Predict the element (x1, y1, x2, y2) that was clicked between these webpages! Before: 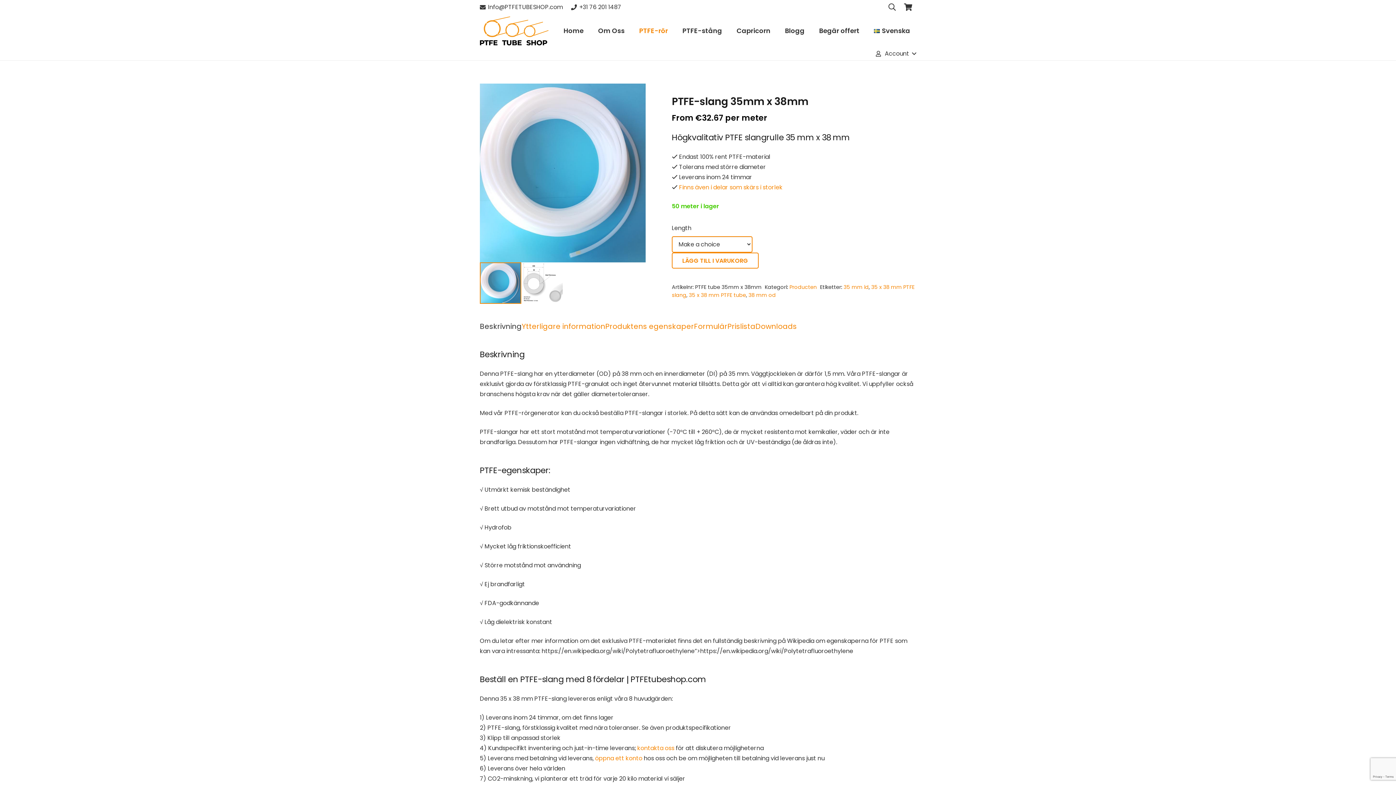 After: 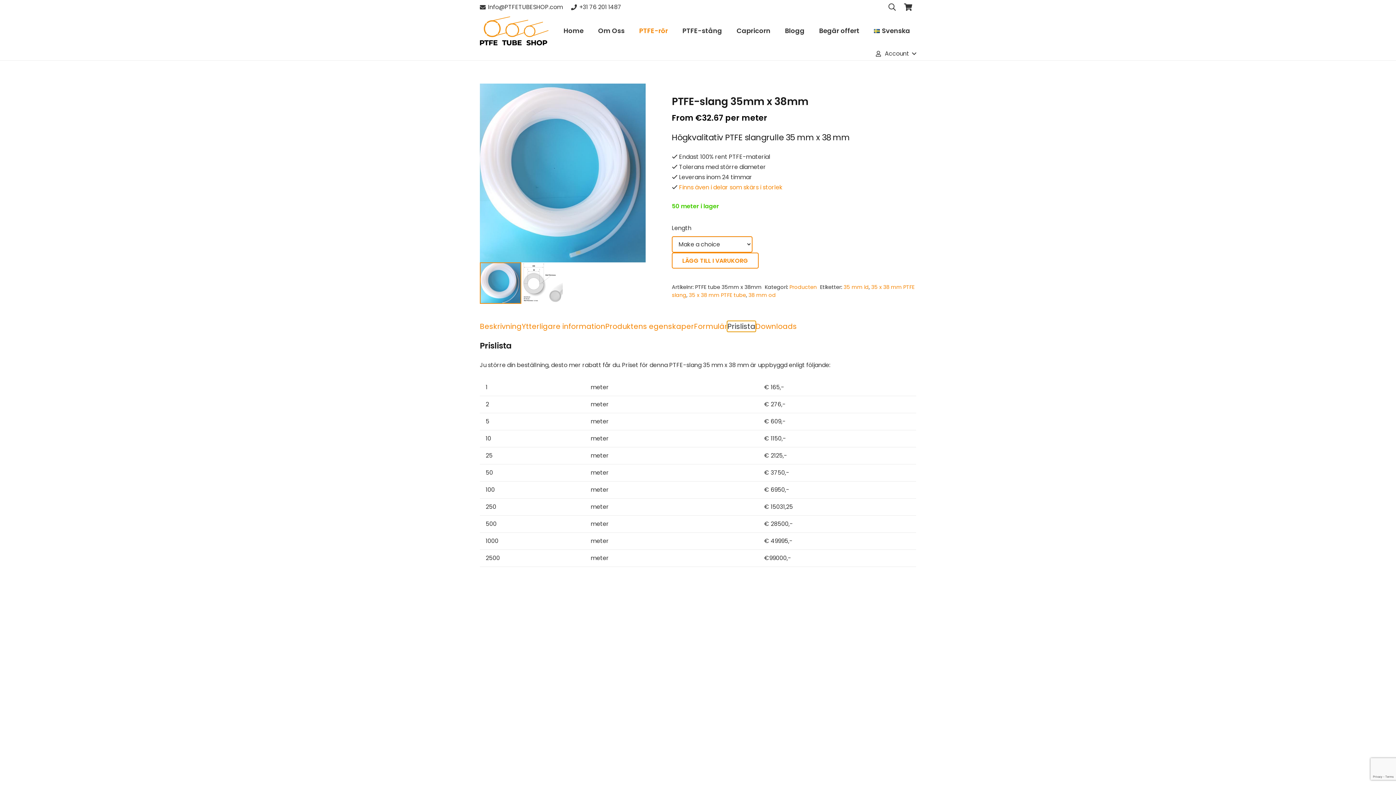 Action: label: Prislista bbox: (727, 321, 755, 331)